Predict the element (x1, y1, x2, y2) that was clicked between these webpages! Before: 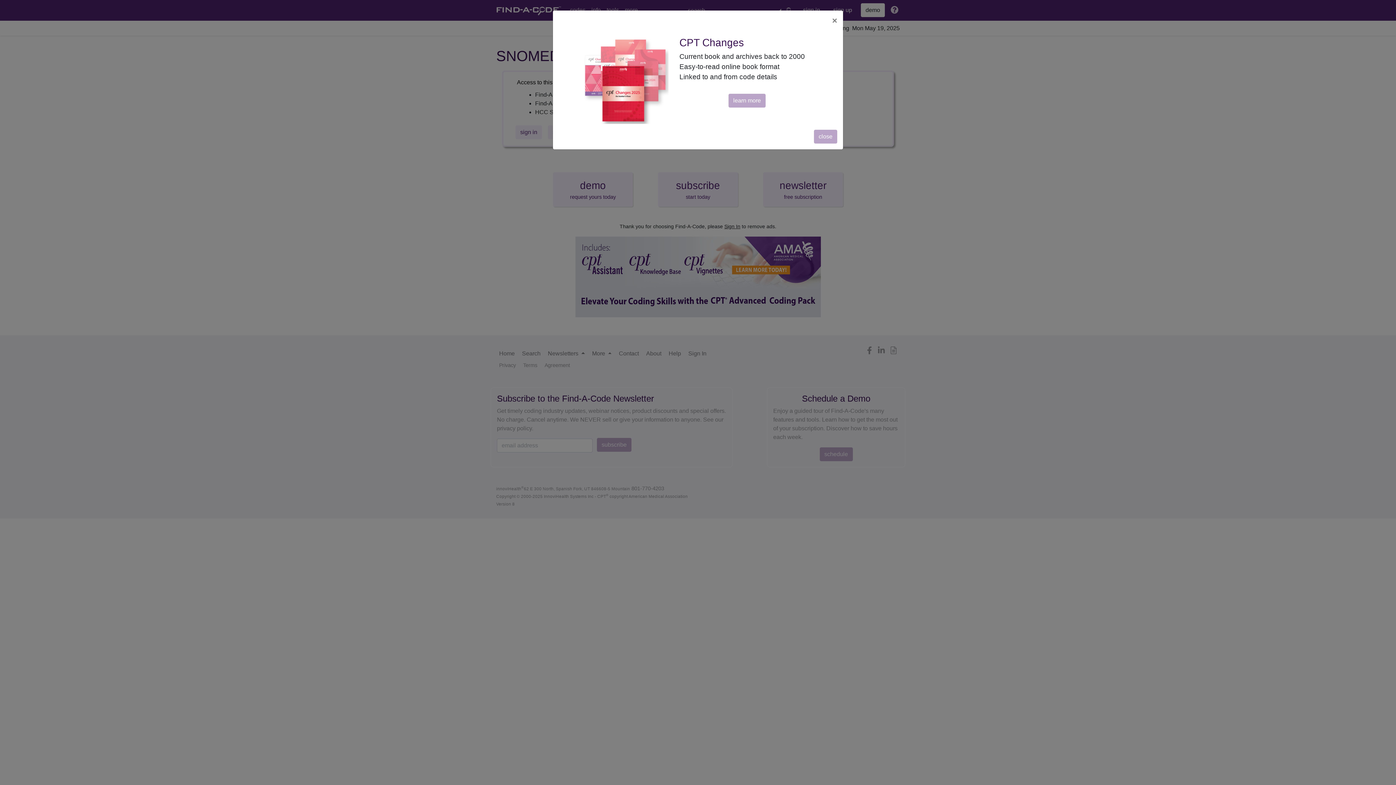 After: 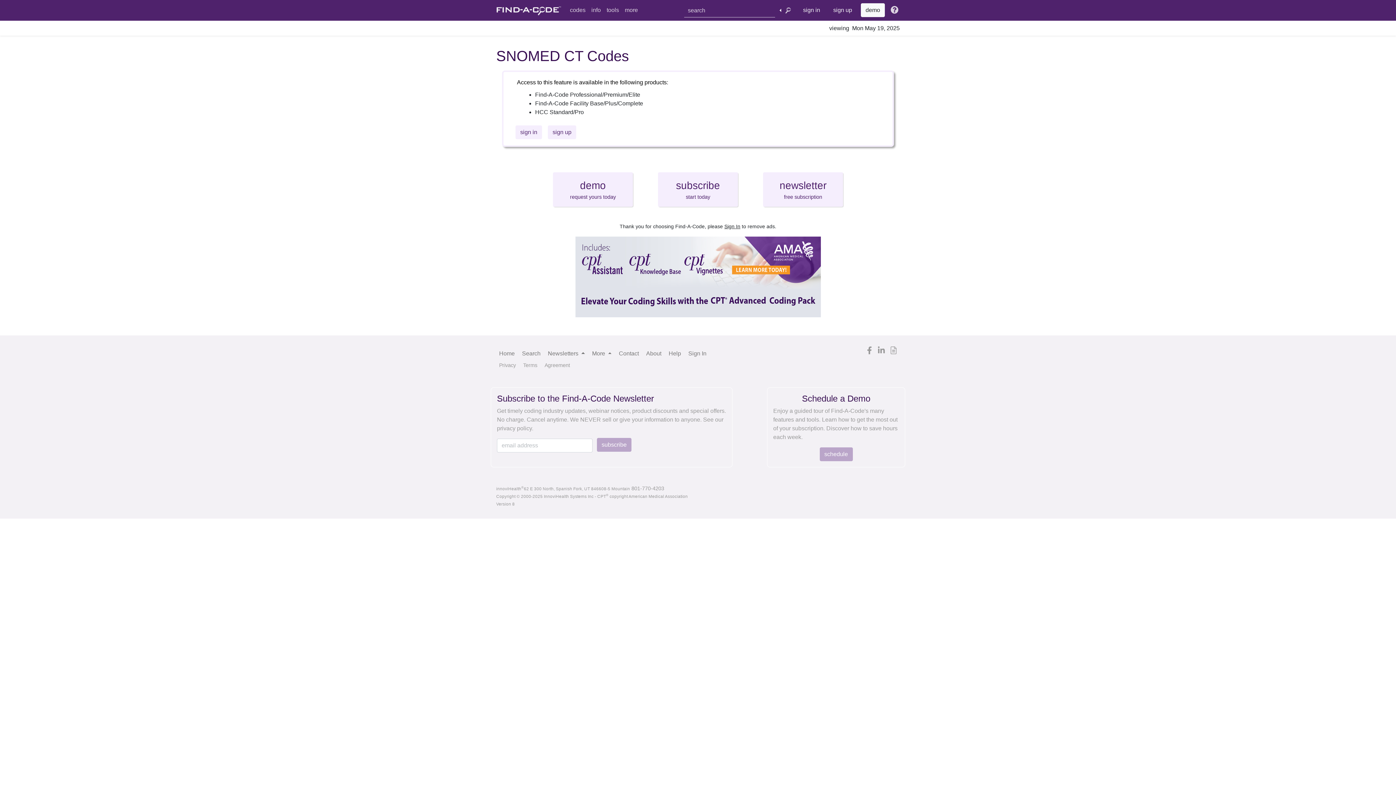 Action: label: close bbox: (814, 129, 837, 143)